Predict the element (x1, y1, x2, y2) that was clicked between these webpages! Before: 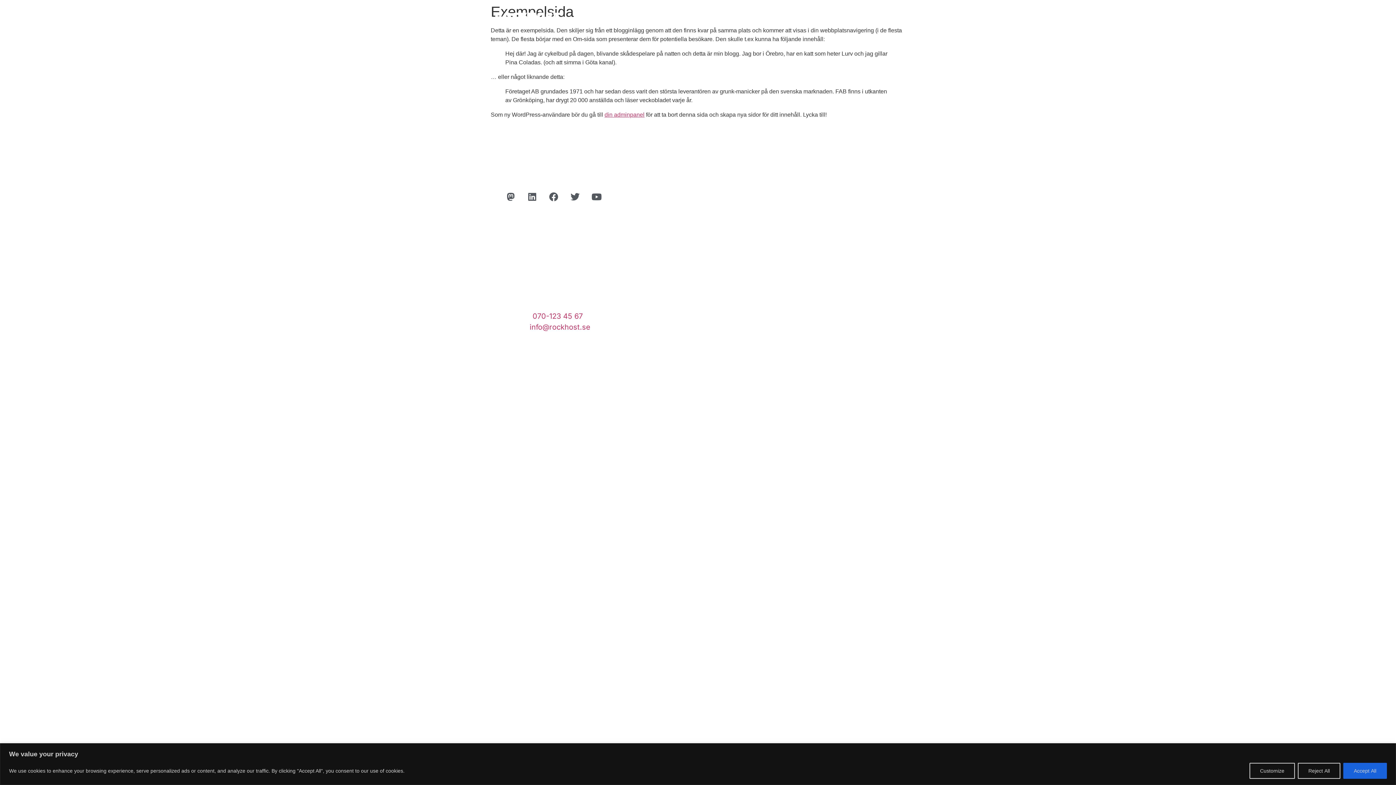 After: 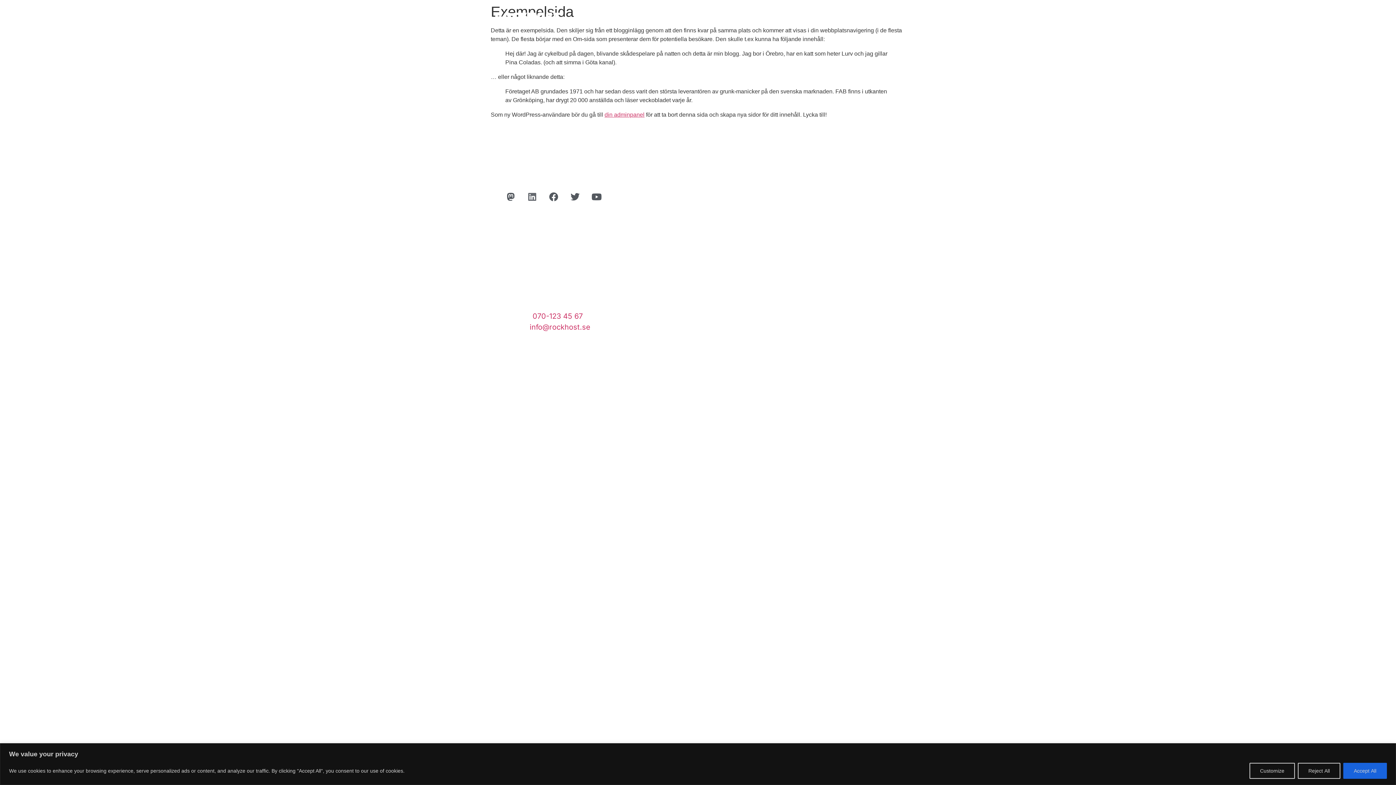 Action: label: Linkedin bbox: (523, 187, 541, 205)